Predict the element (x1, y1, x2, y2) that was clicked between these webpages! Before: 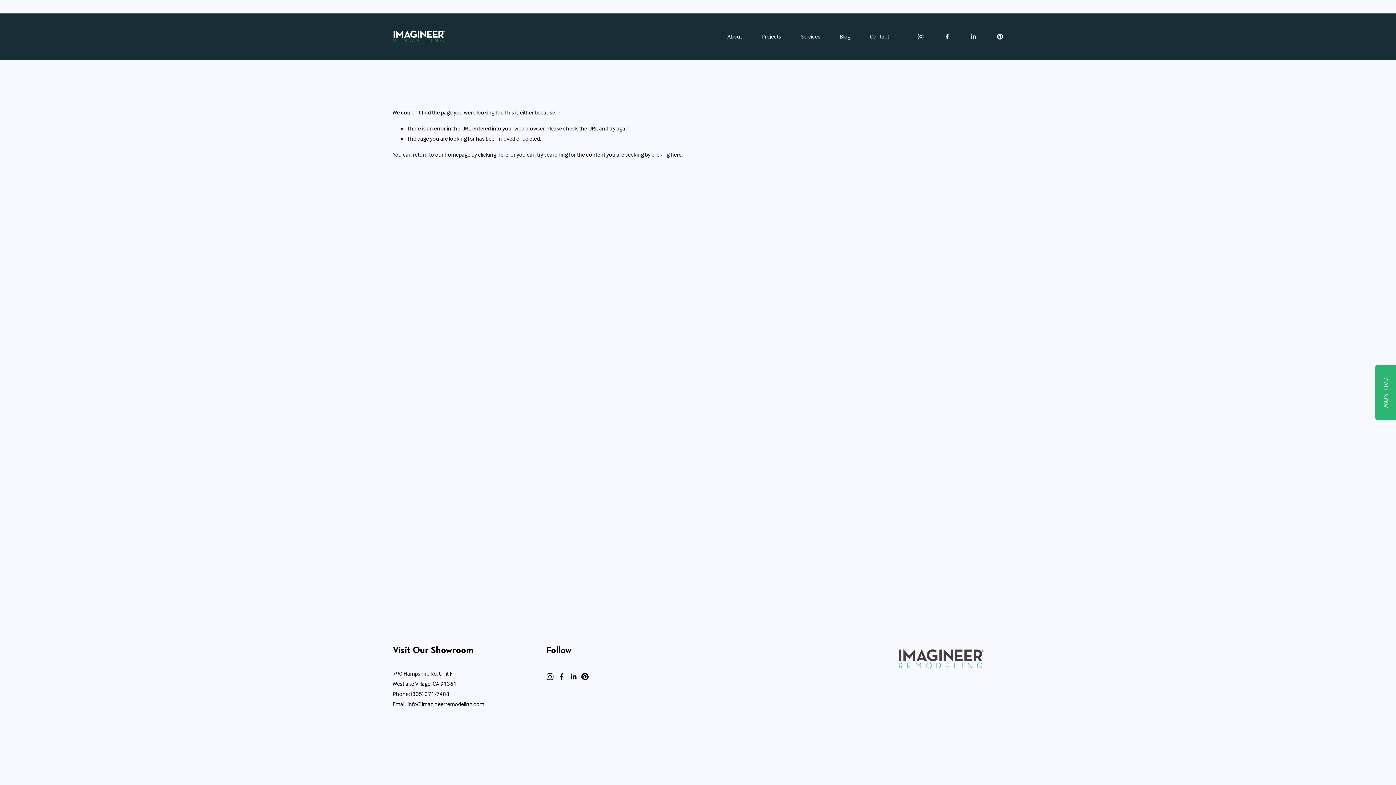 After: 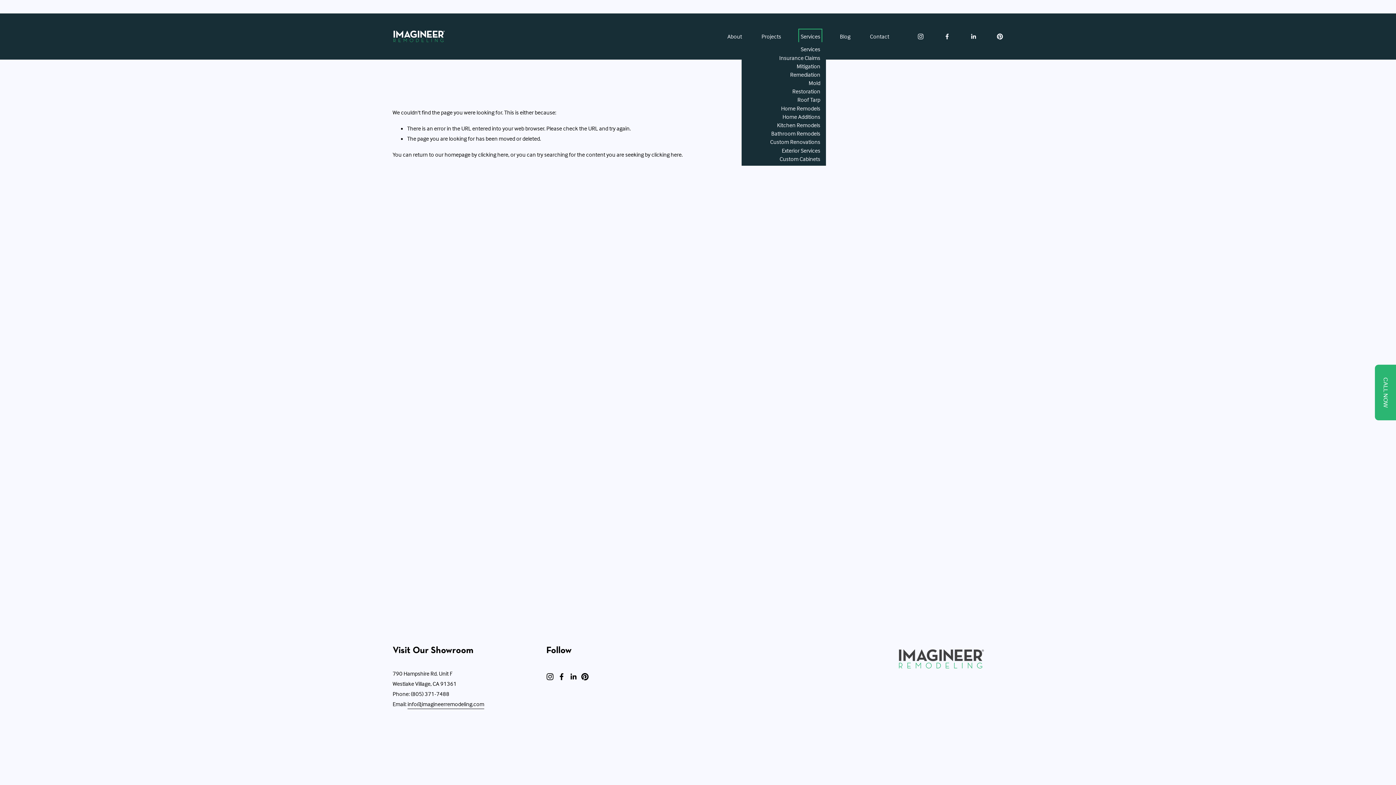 Action: bbox: (800, 30, 820, 42) label: folder dropdown